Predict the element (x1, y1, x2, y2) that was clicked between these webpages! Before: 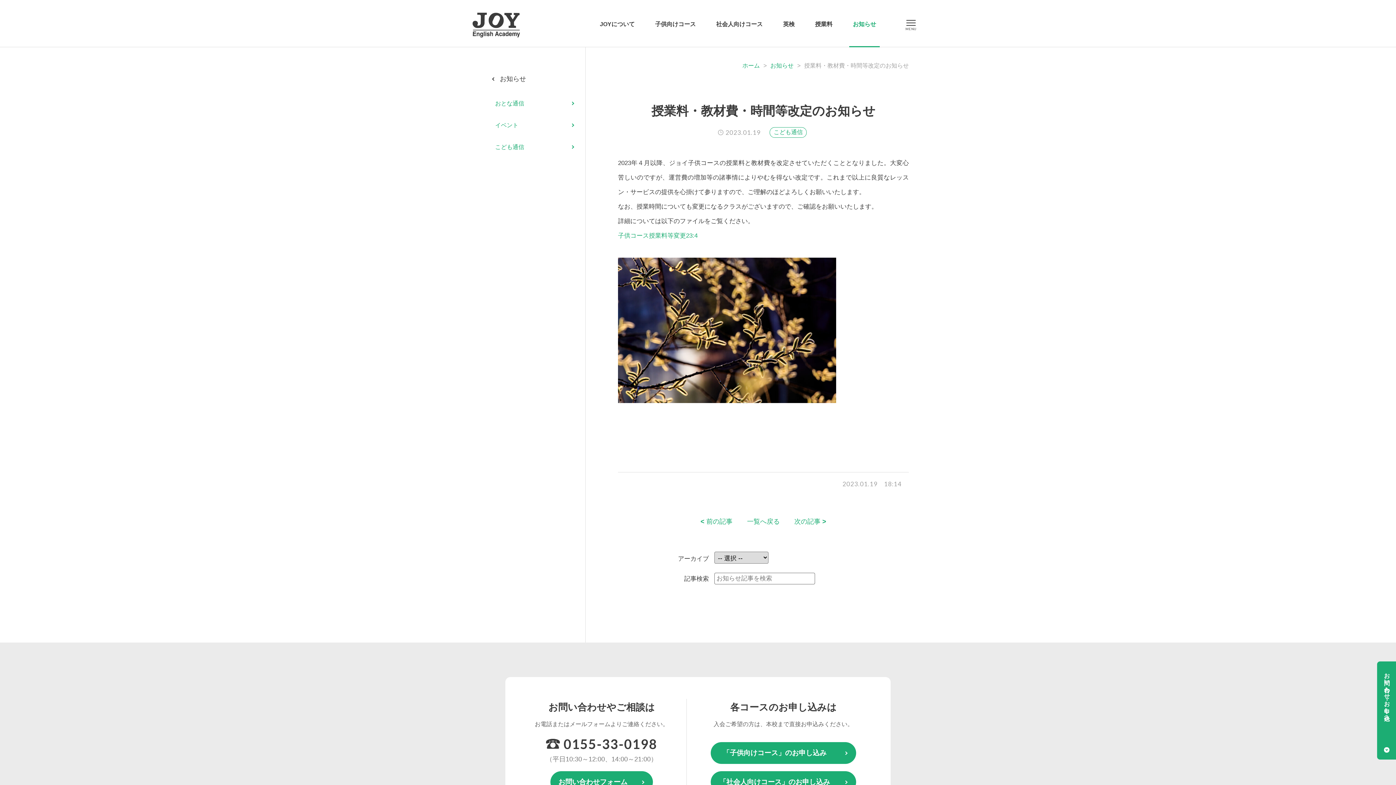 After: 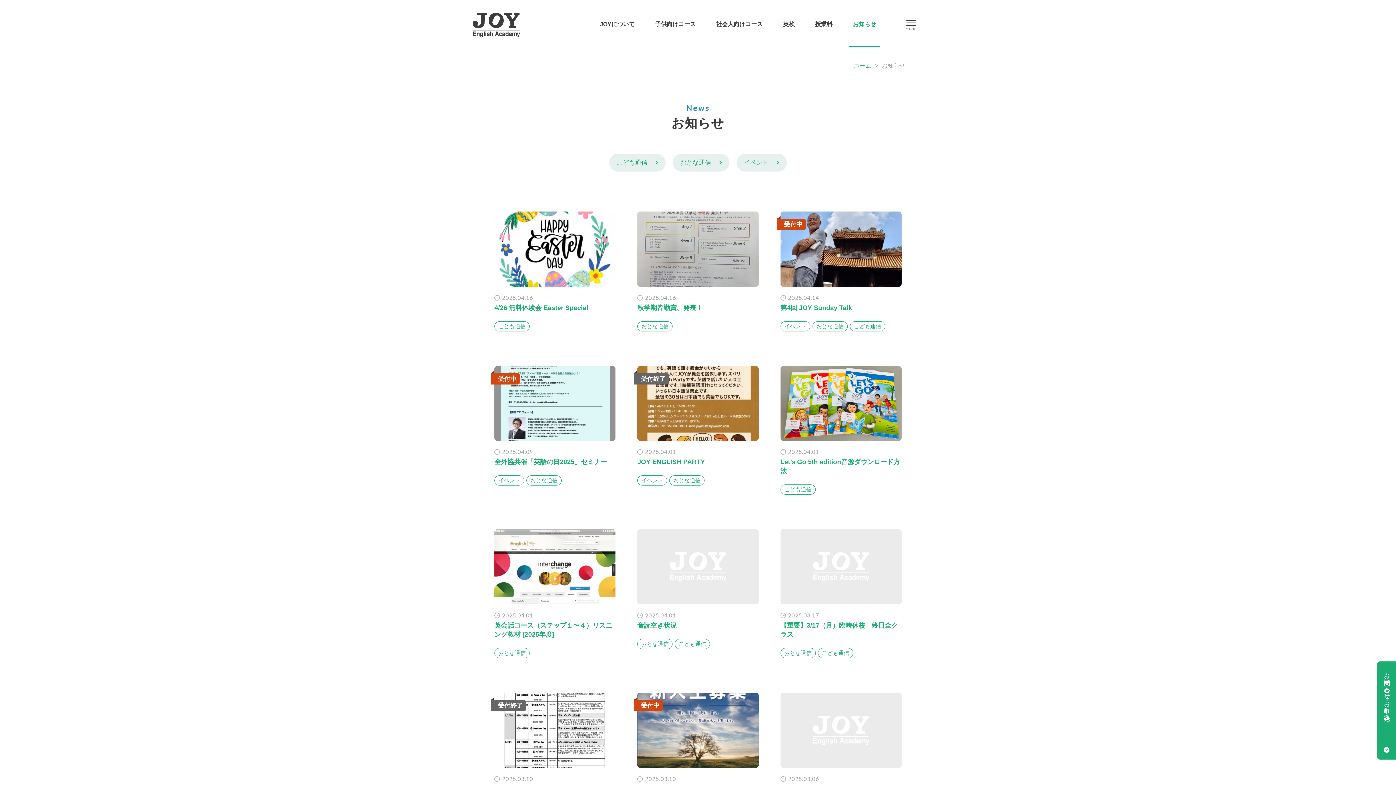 Action: bbox: (747, 517, 780, 526) label: 一覧へ戻る